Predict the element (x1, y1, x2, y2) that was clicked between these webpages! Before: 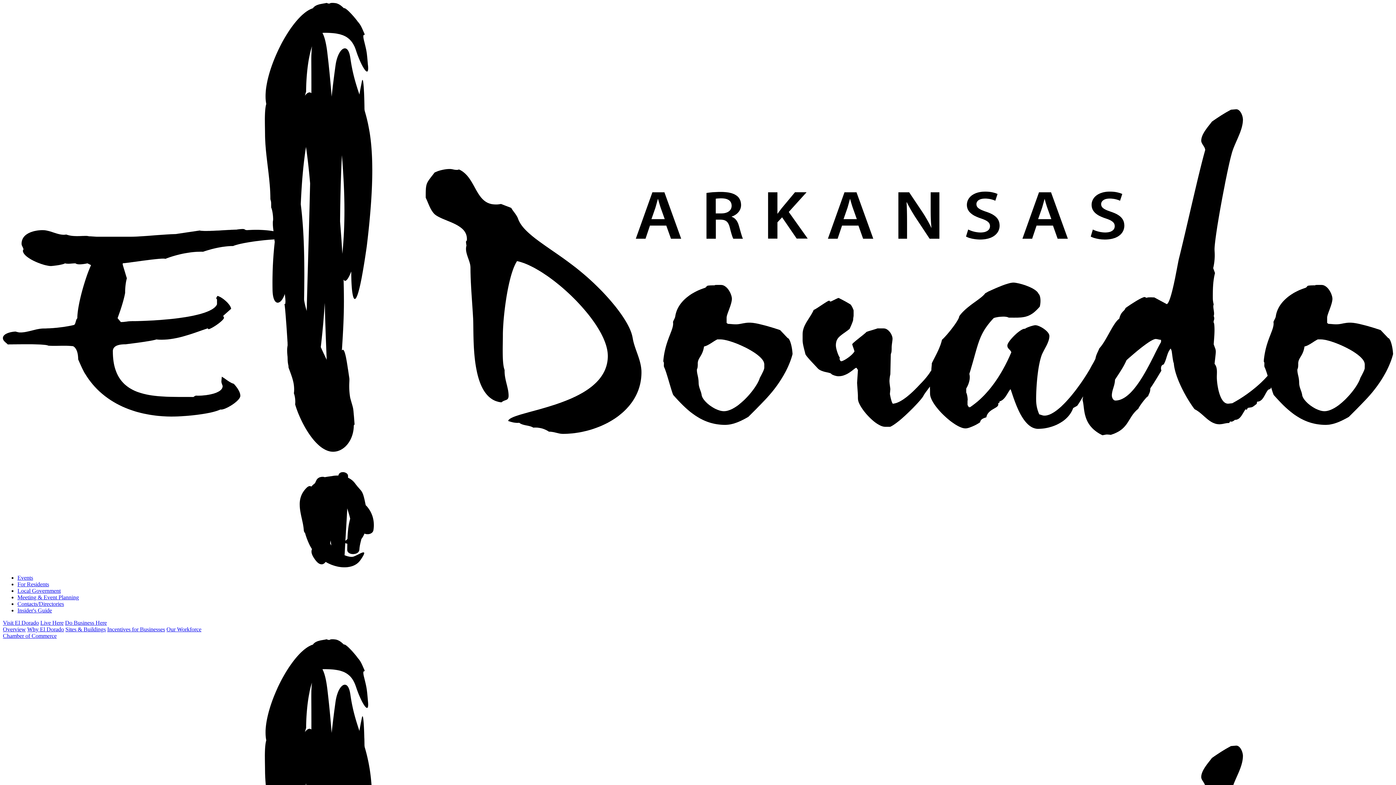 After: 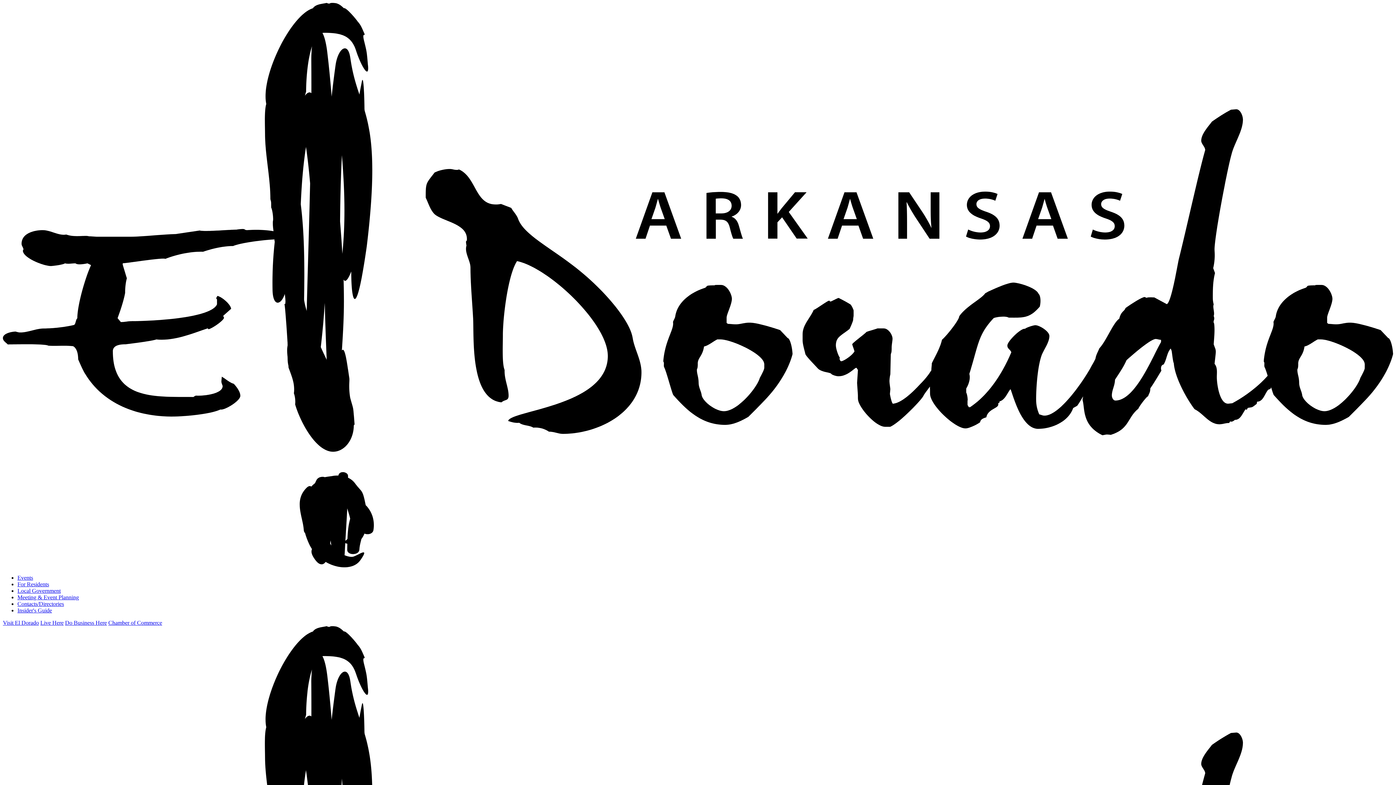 Action: label: Events bbox: (17, 574, 33, 581)